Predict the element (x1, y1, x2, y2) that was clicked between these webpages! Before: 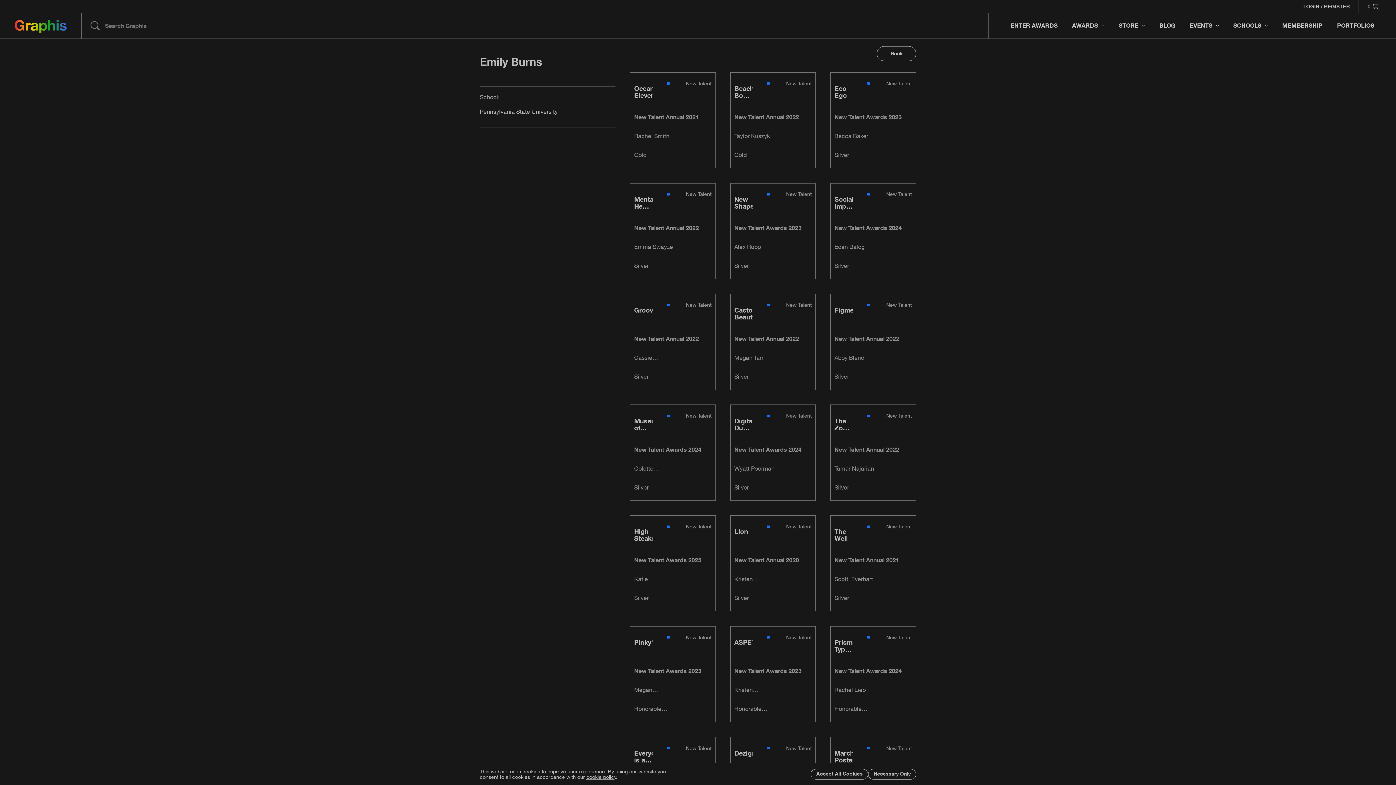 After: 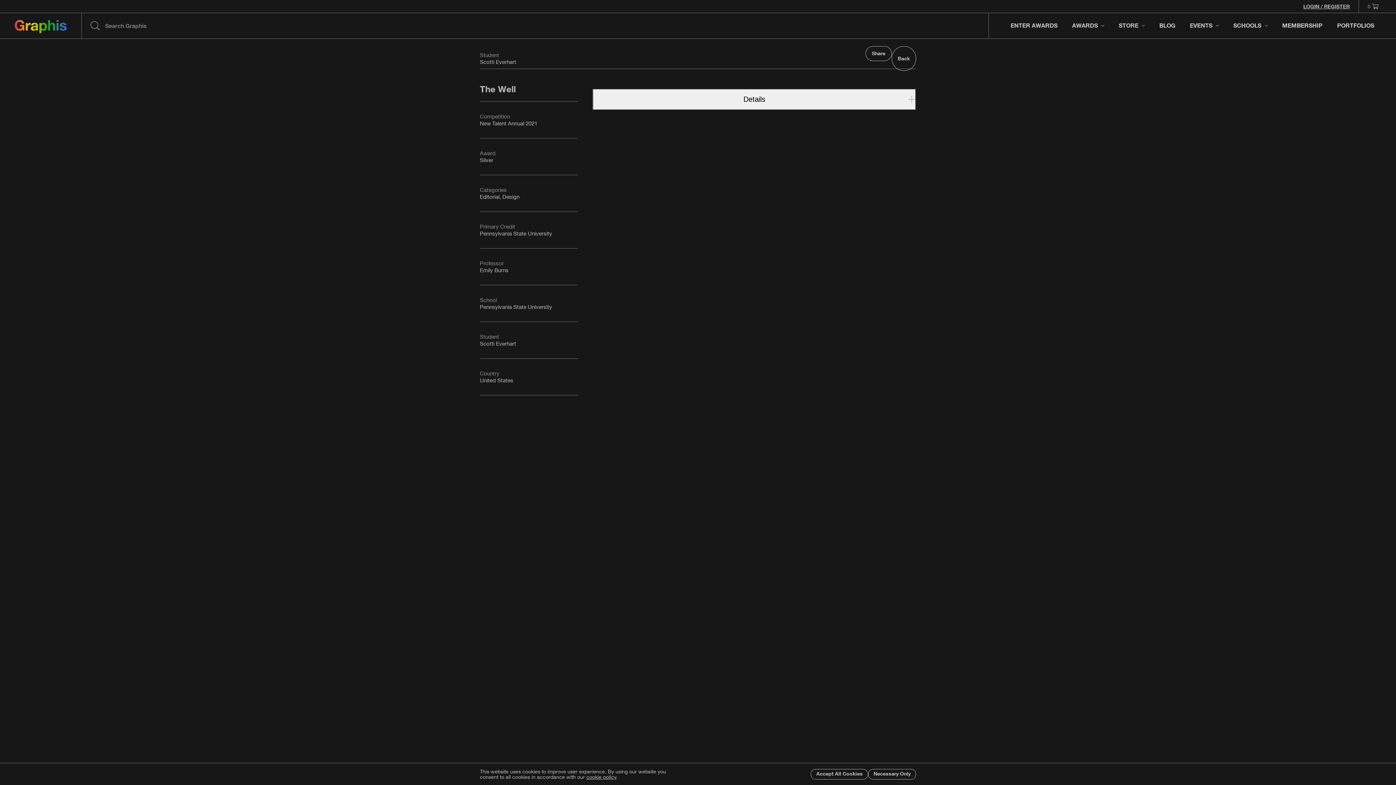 Action: bbox: (831, 515, 915, 611)